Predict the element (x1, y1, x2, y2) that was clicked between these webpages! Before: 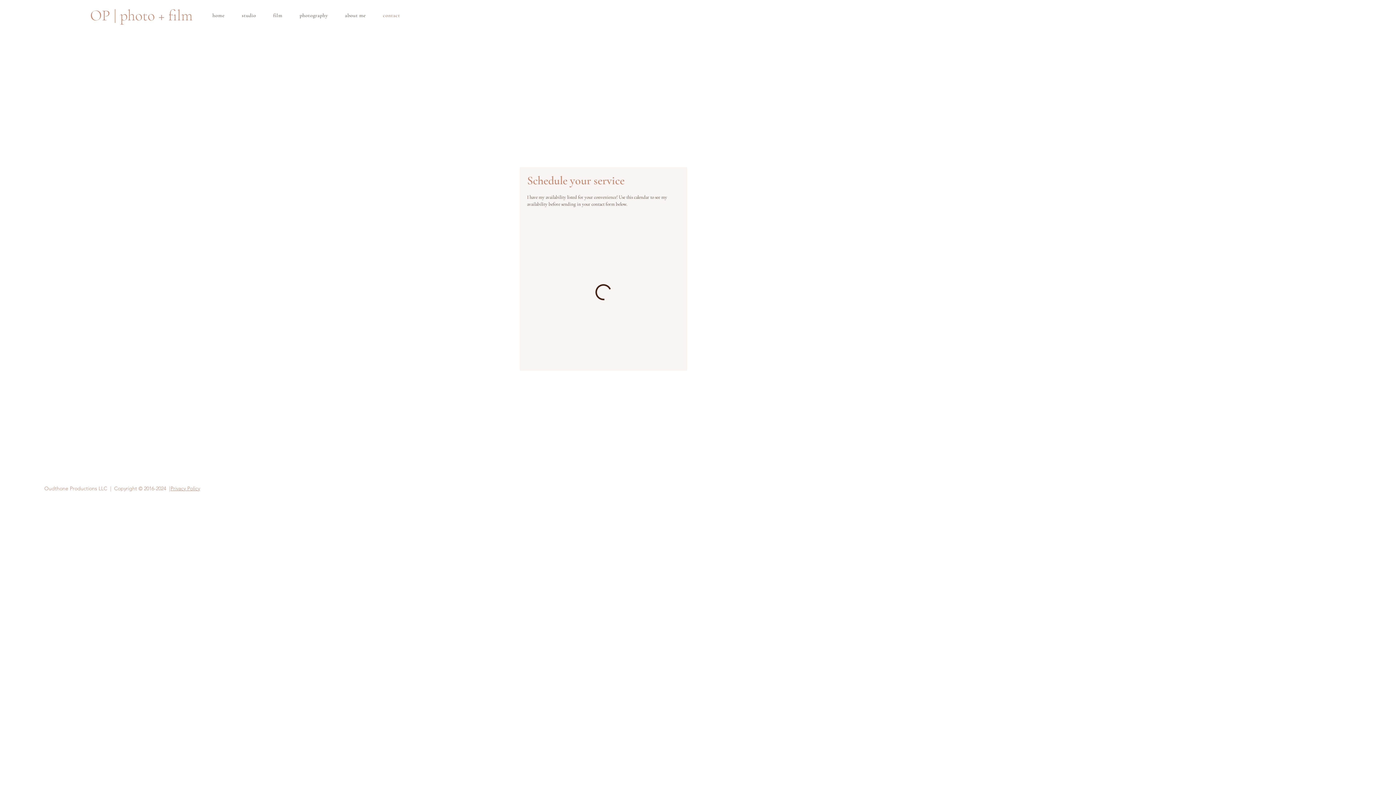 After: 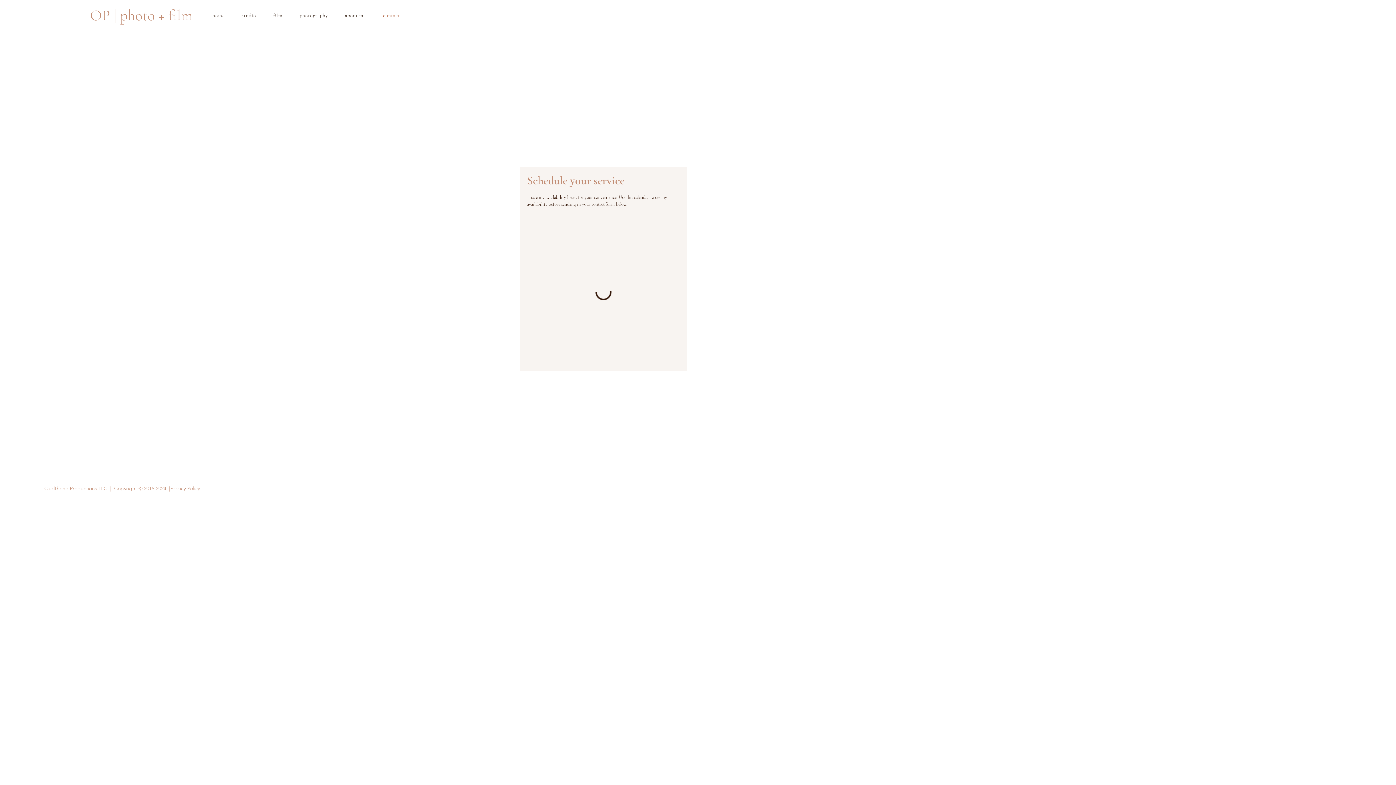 Action: label: Submit bbox: (810, 406, 864, 421)